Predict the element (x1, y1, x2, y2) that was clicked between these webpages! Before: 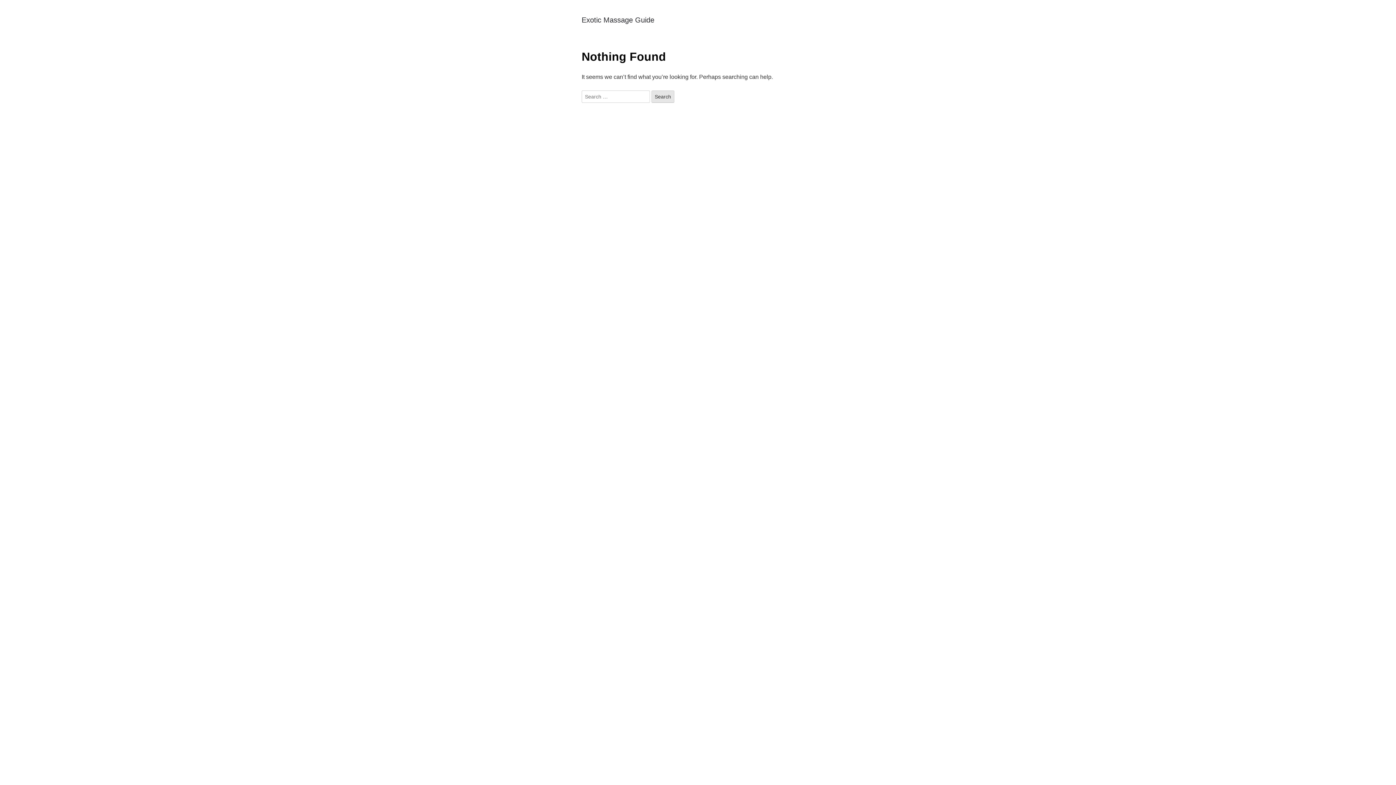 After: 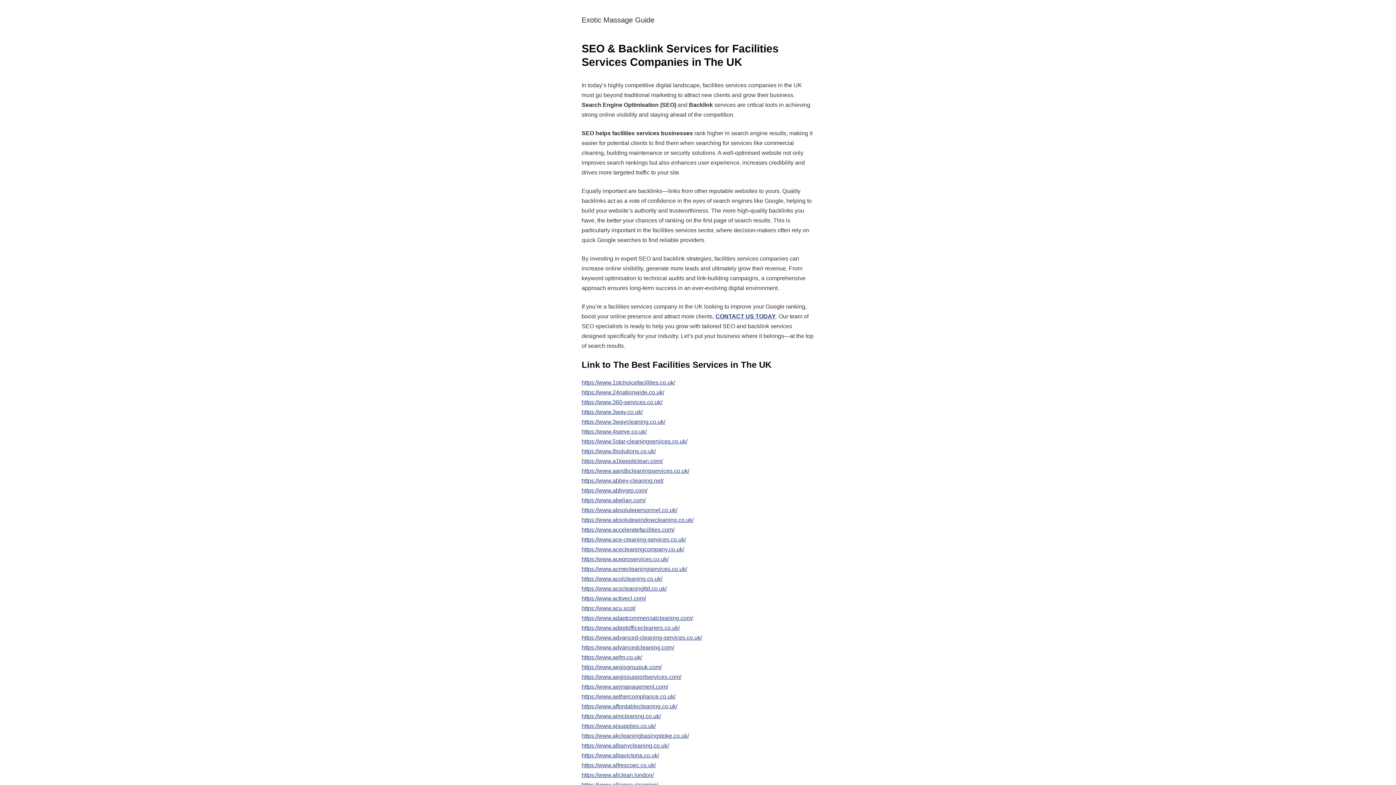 Action: bbox: (581, 16, 654, 24) label: Exotic Massage Guide